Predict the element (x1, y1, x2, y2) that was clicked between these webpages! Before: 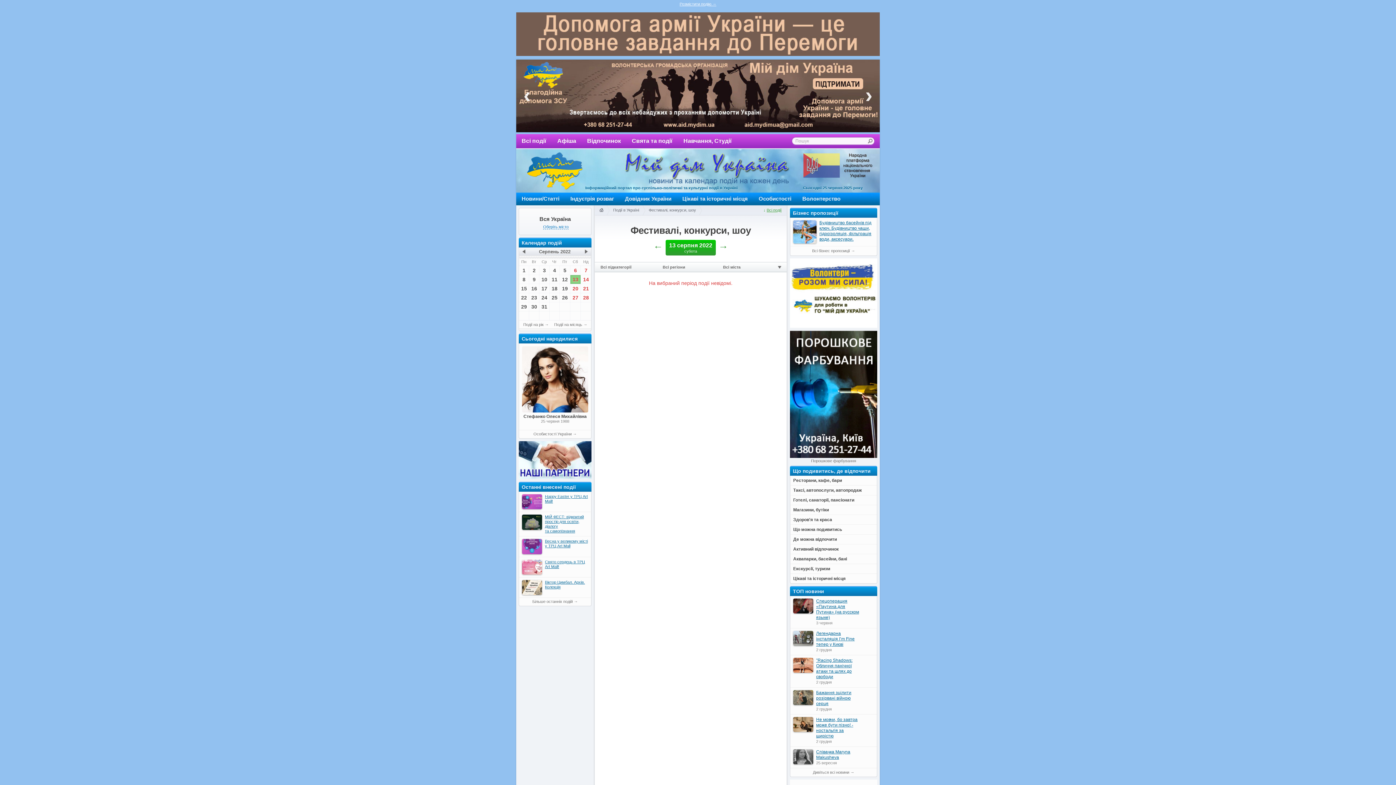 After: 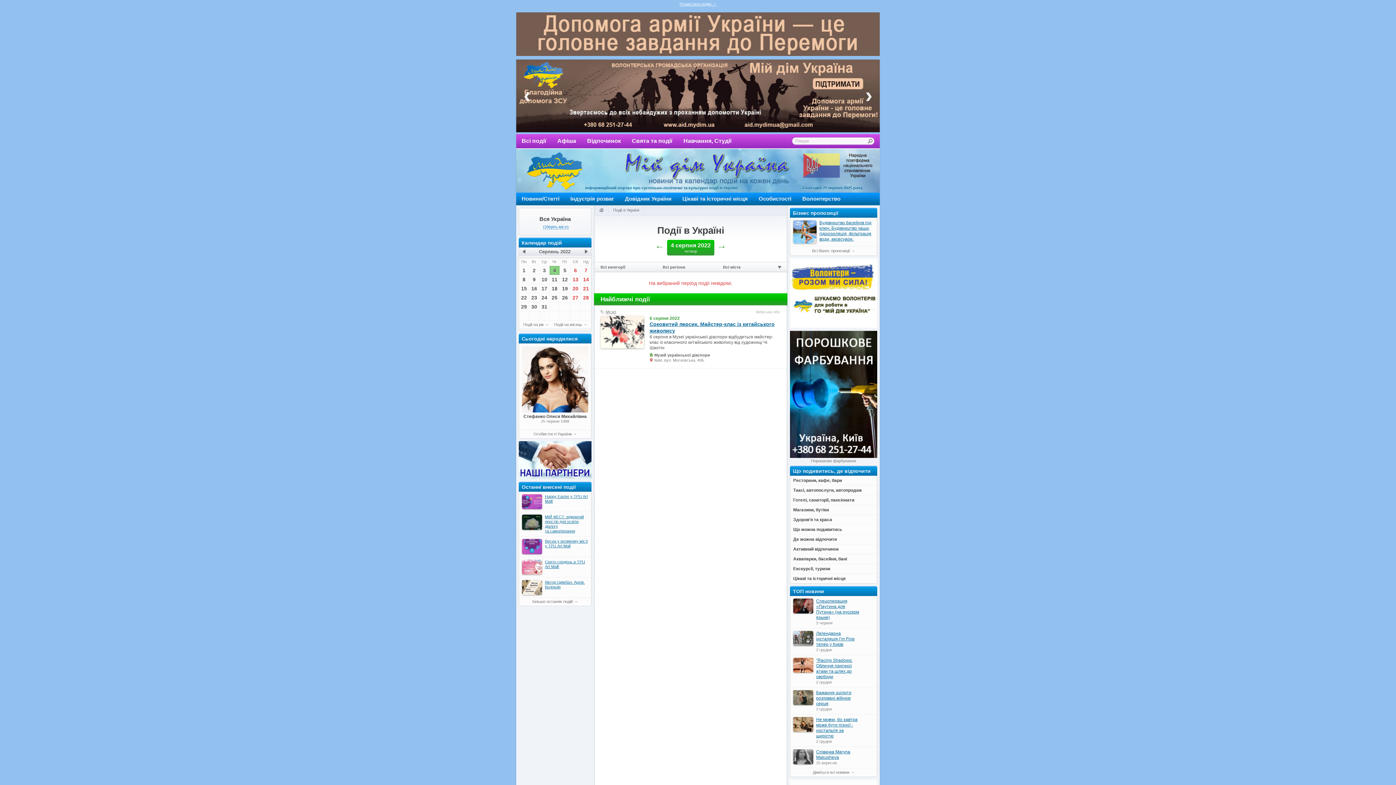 Action: label: 4 bbox: (549, 266, 559, 274)